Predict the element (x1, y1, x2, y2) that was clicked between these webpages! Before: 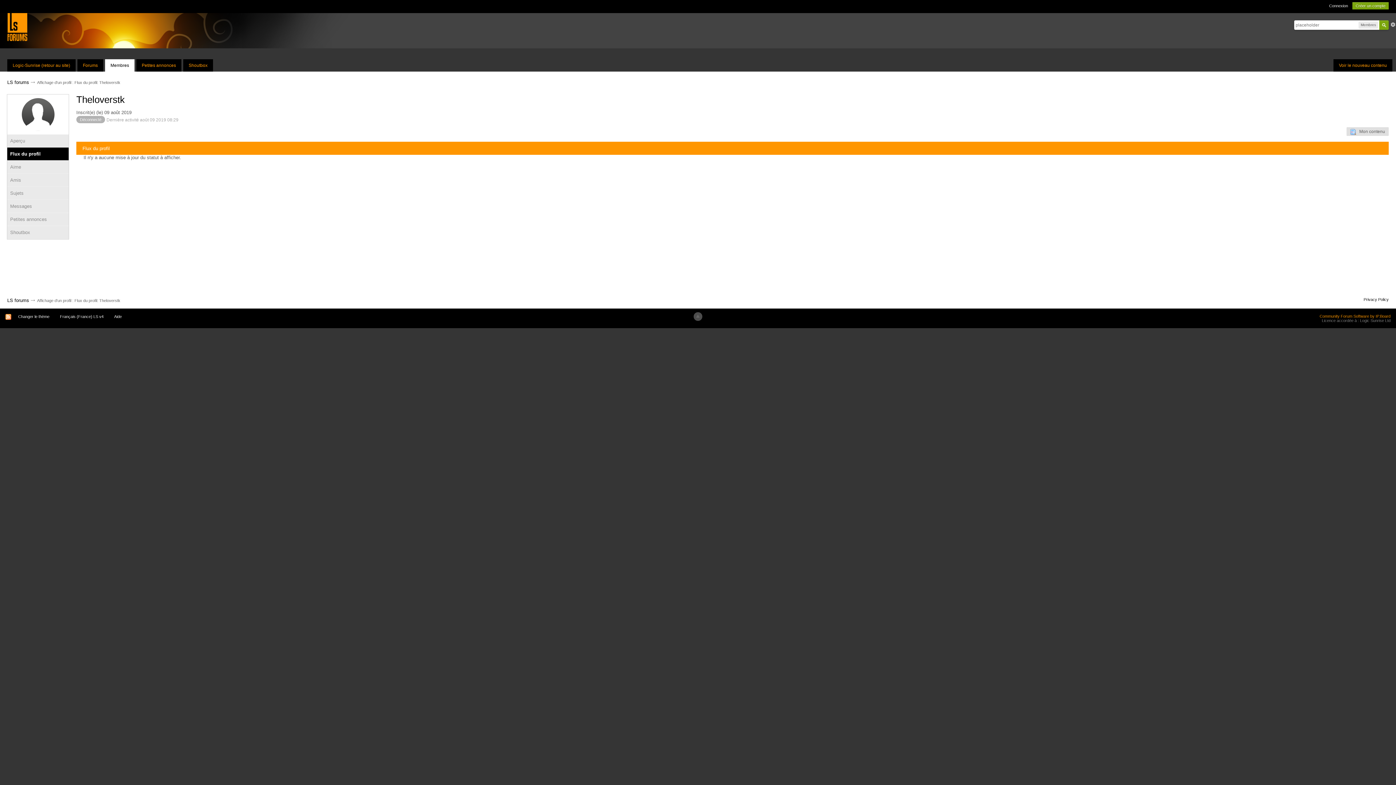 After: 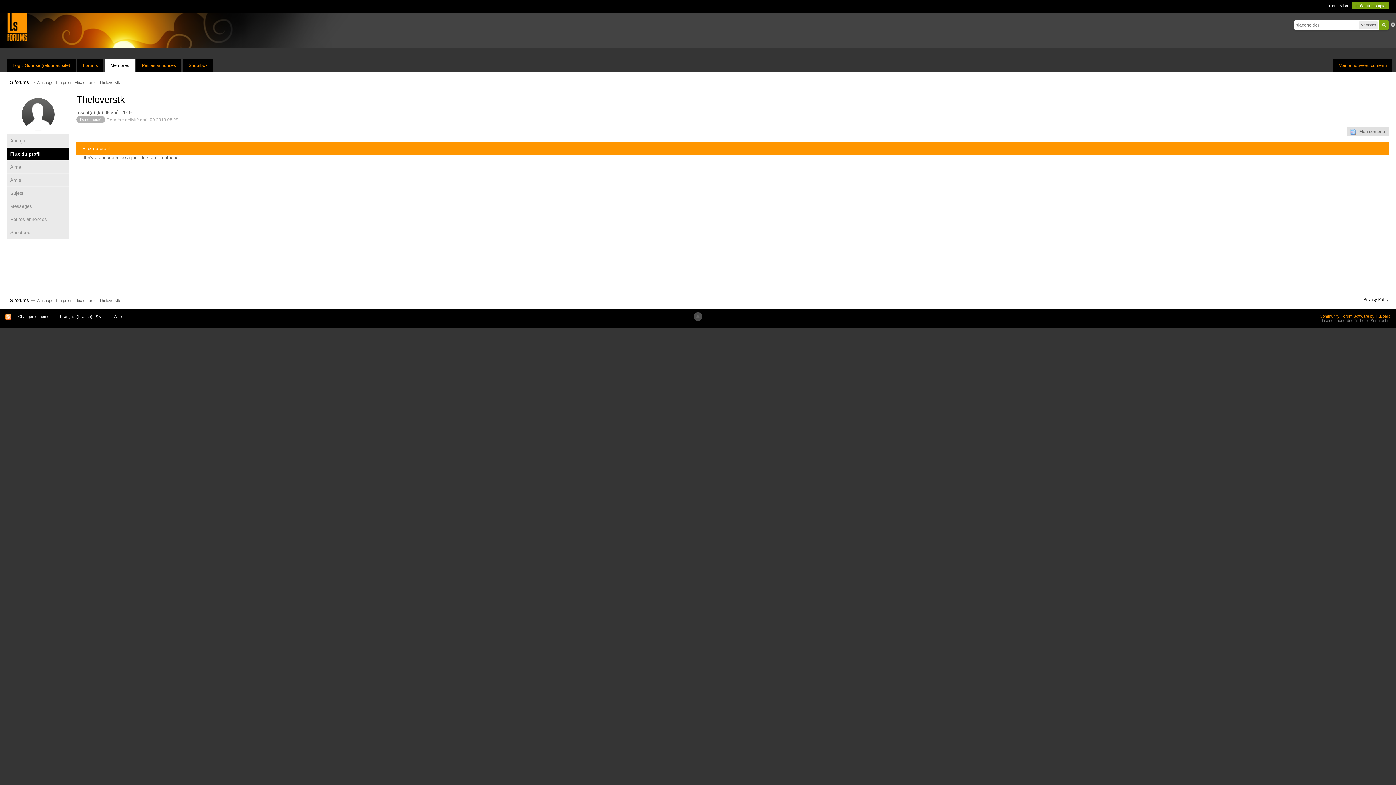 Action: bbox: (7, 147, 69, 160) label: Flux du profil